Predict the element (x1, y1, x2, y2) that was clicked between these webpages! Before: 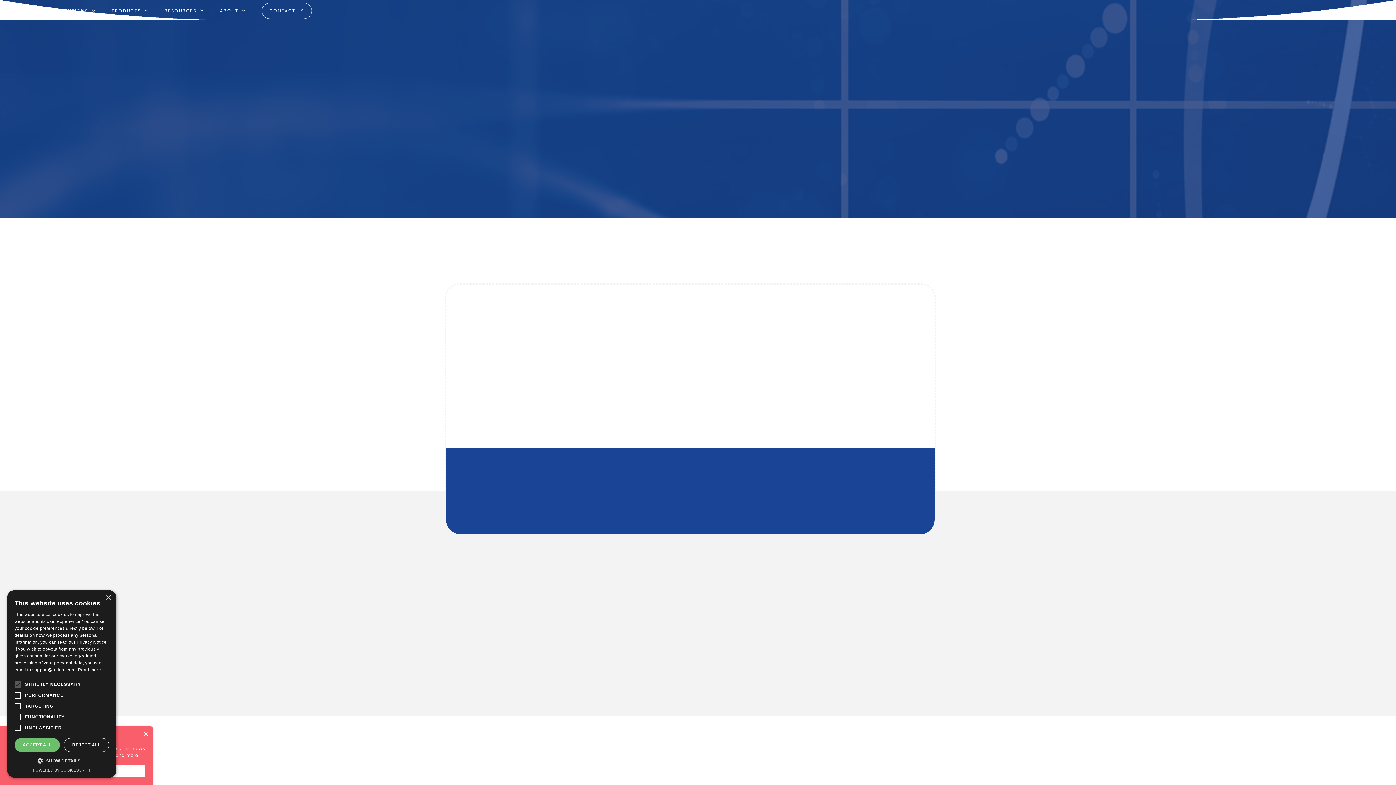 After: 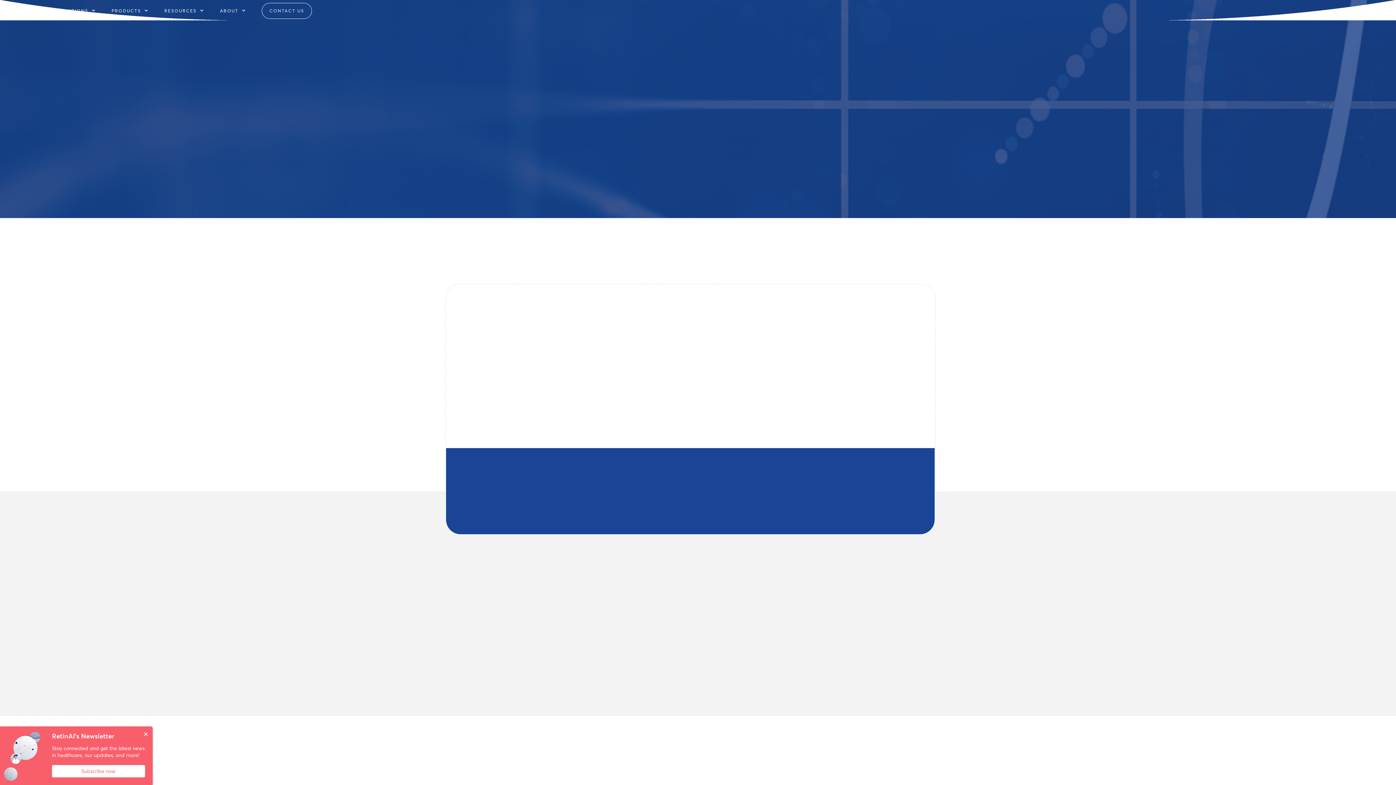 Action: bbox: (14, 738, 60, 752) label: ACCEPT ALL